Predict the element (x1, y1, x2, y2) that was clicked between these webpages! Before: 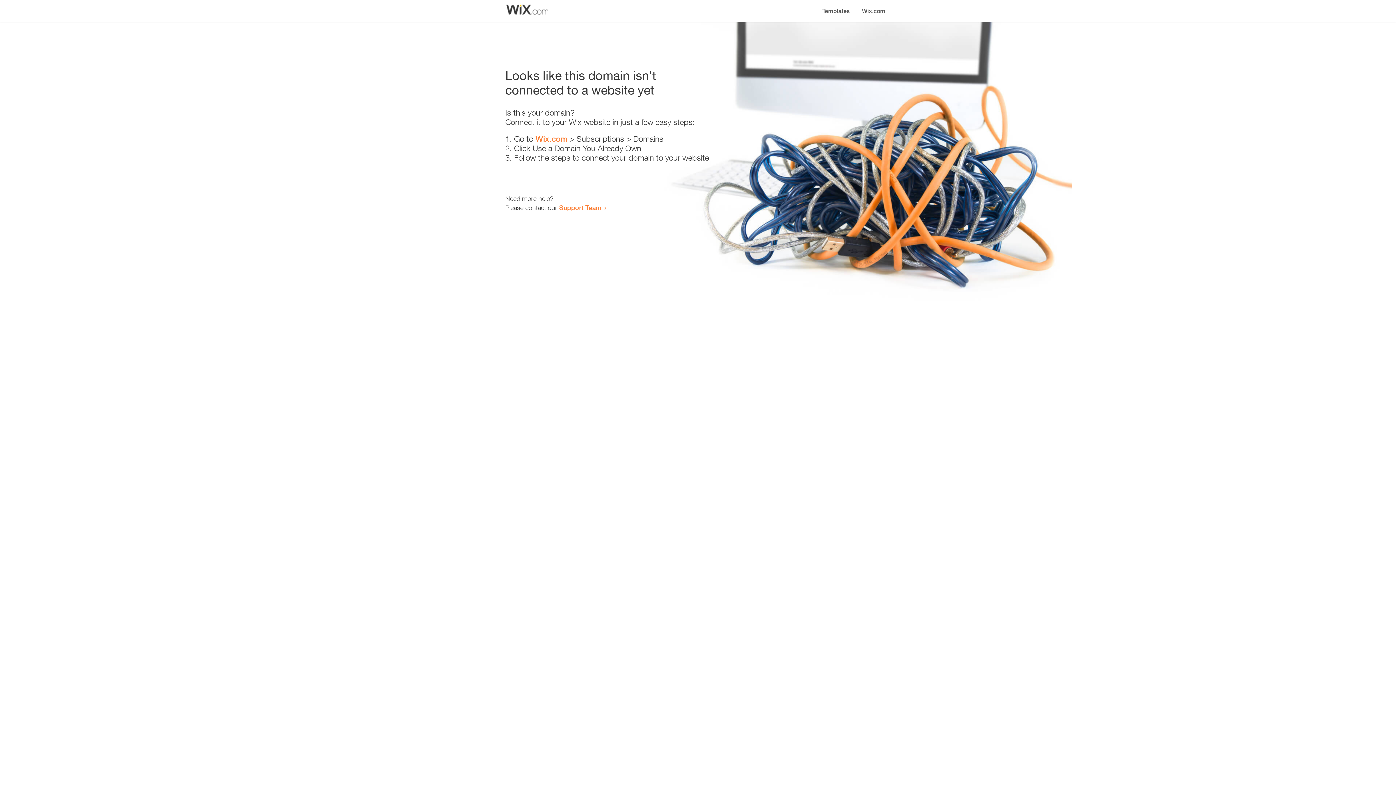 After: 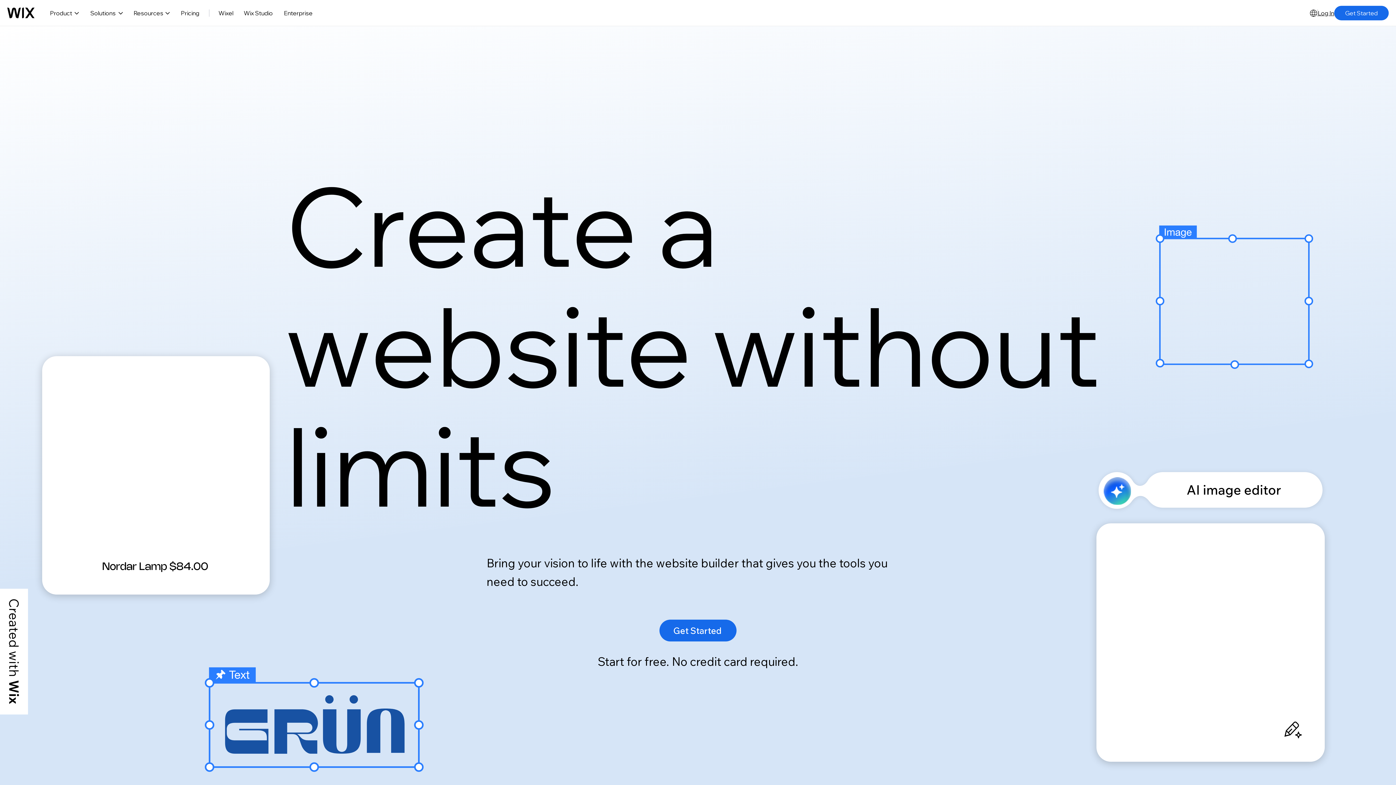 Action: bbox: (856, 0, 890, 14) label: Wix.com